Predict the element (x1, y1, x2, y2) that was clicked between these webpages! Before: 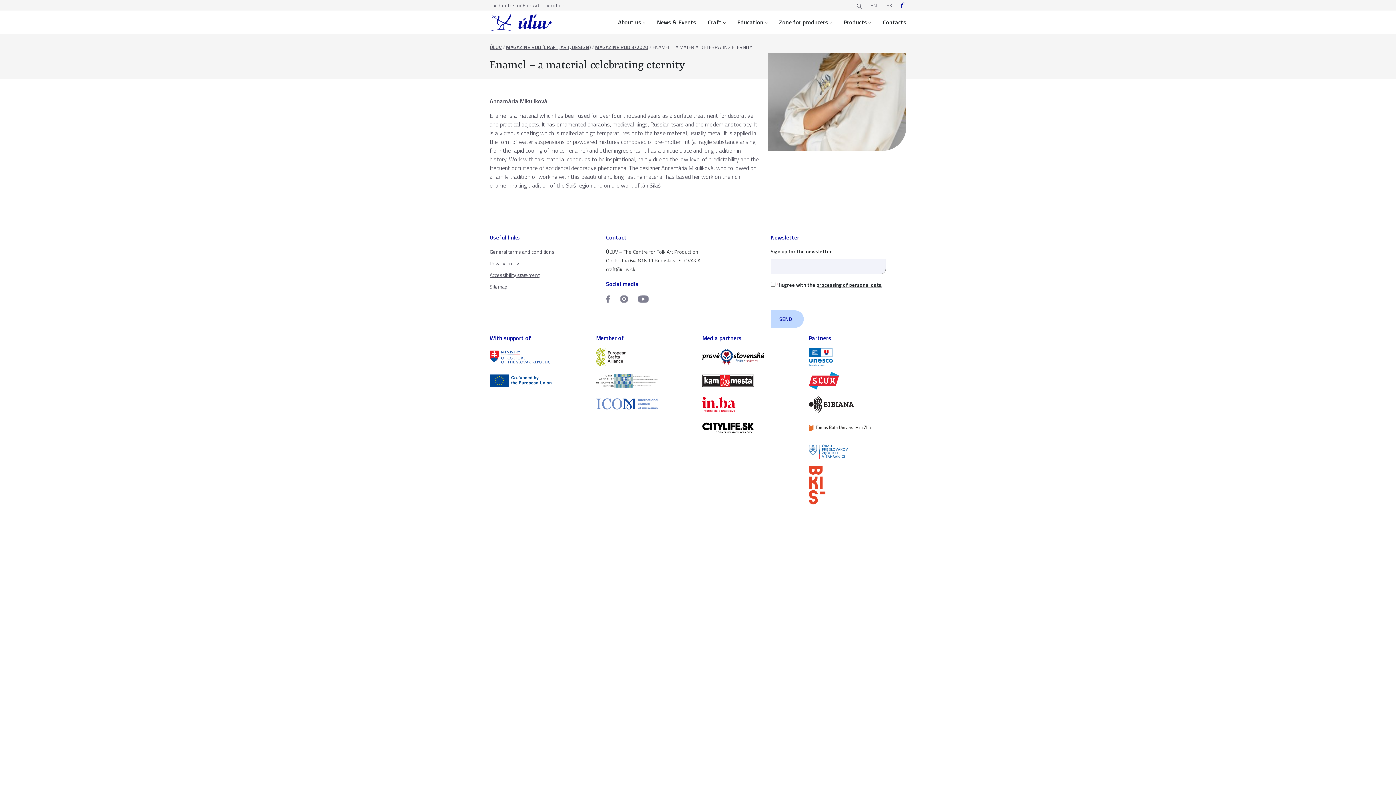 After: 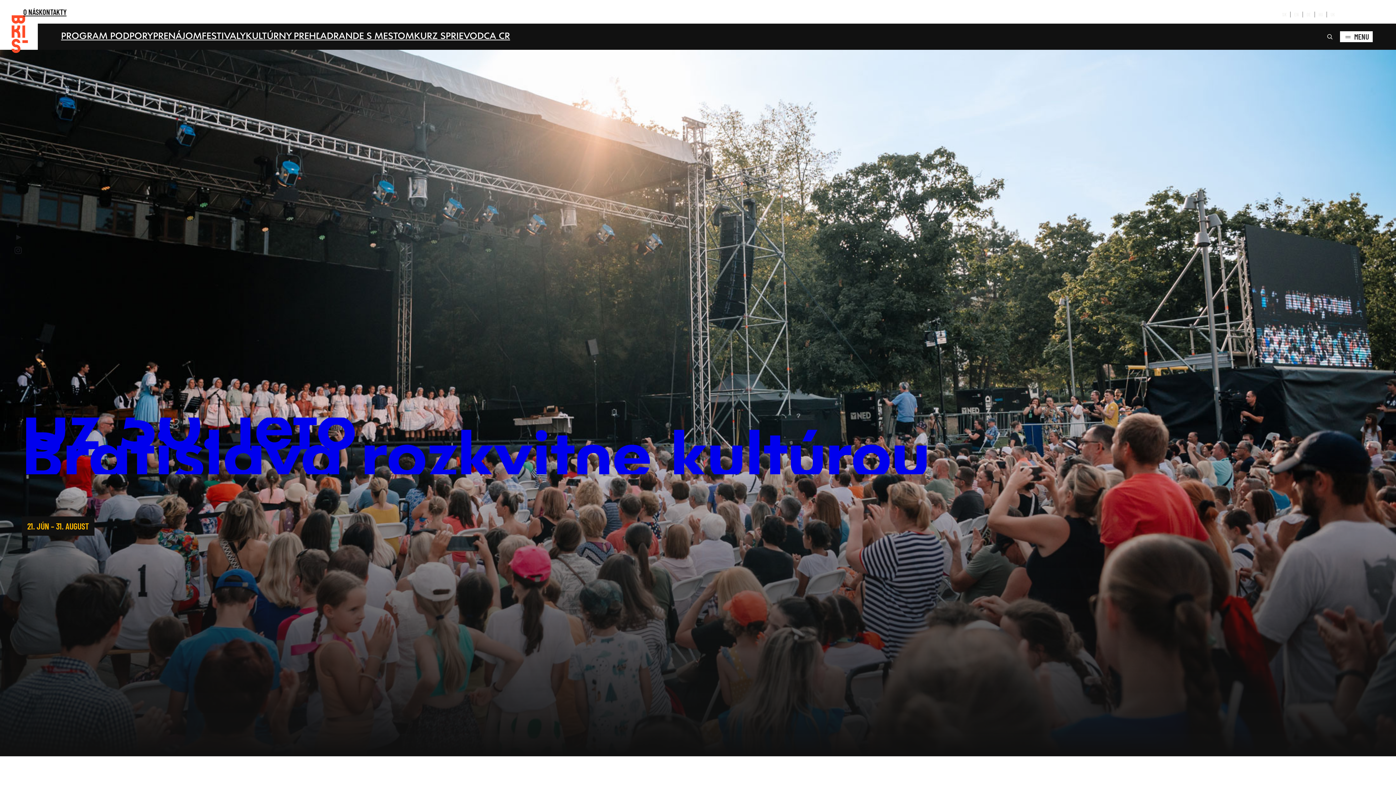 Action: bbox: (808, 466, 906, 504)